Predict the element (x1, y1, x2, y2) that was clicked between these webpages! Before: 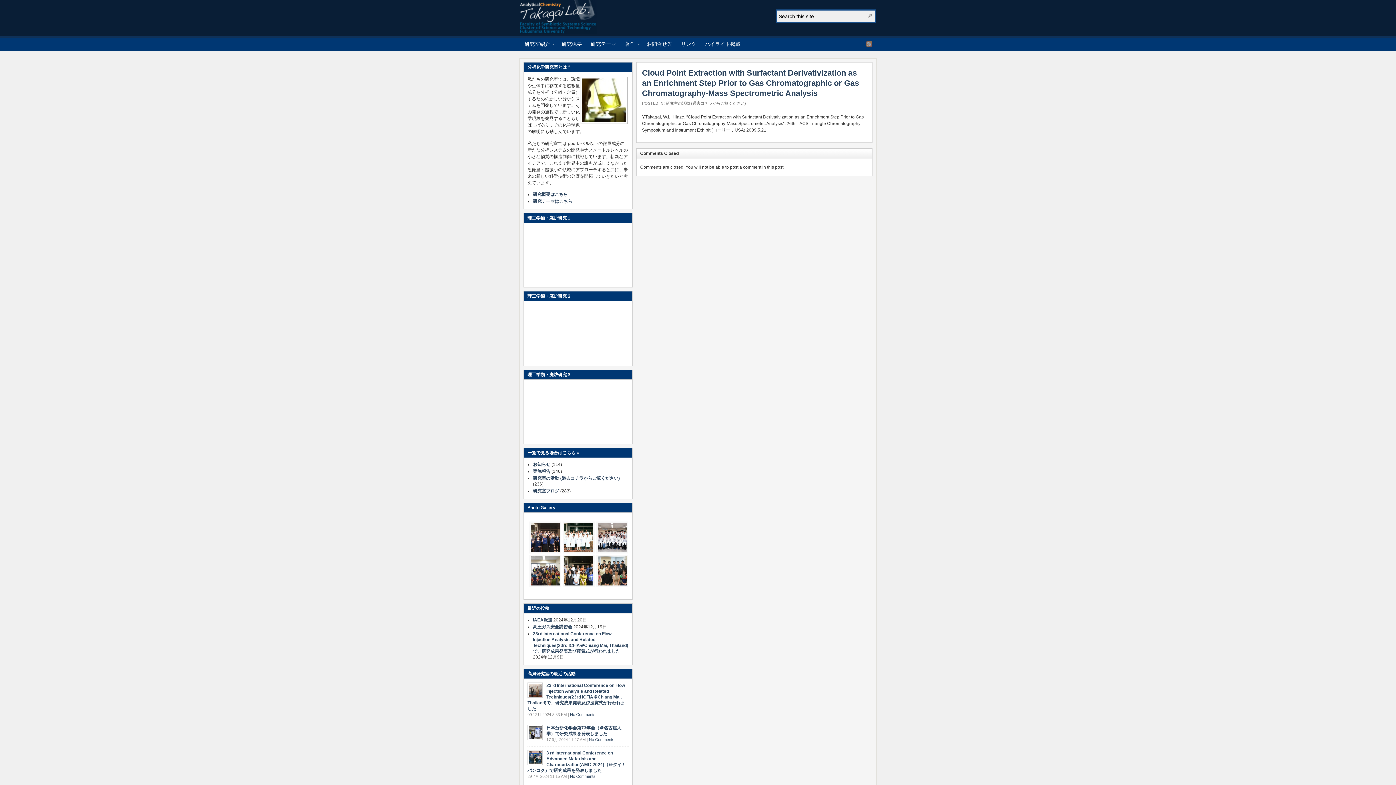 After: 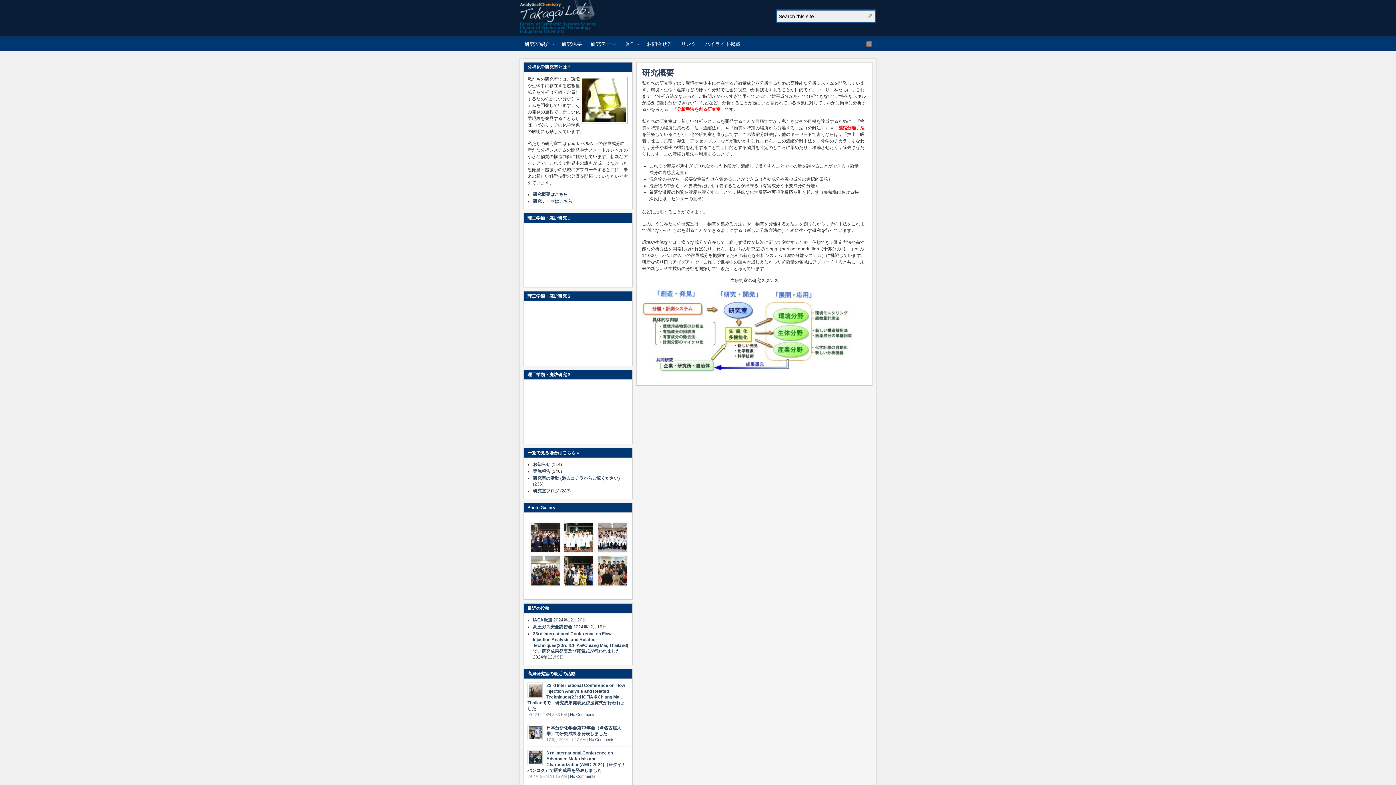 Action: bbox: (557, 38, 586, 50) label: 研究概要